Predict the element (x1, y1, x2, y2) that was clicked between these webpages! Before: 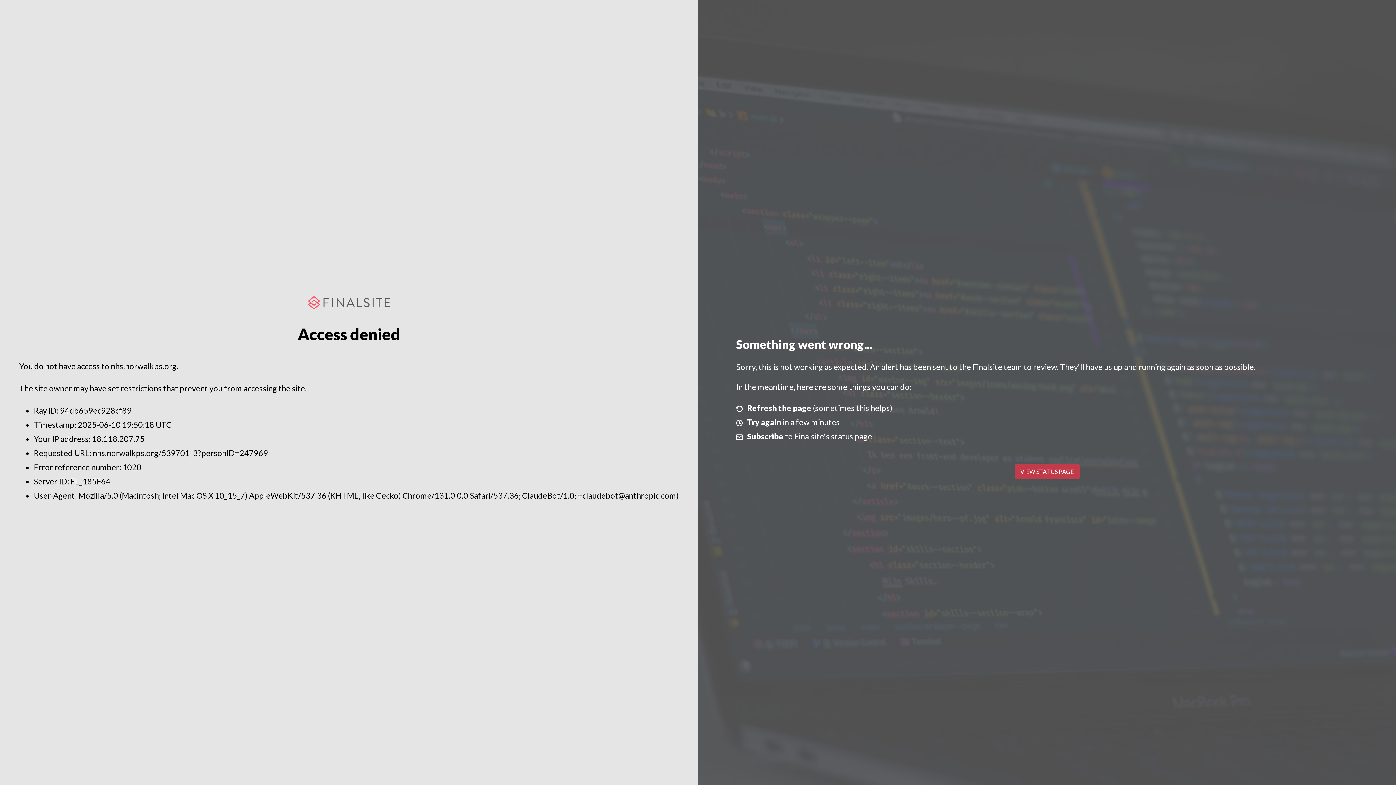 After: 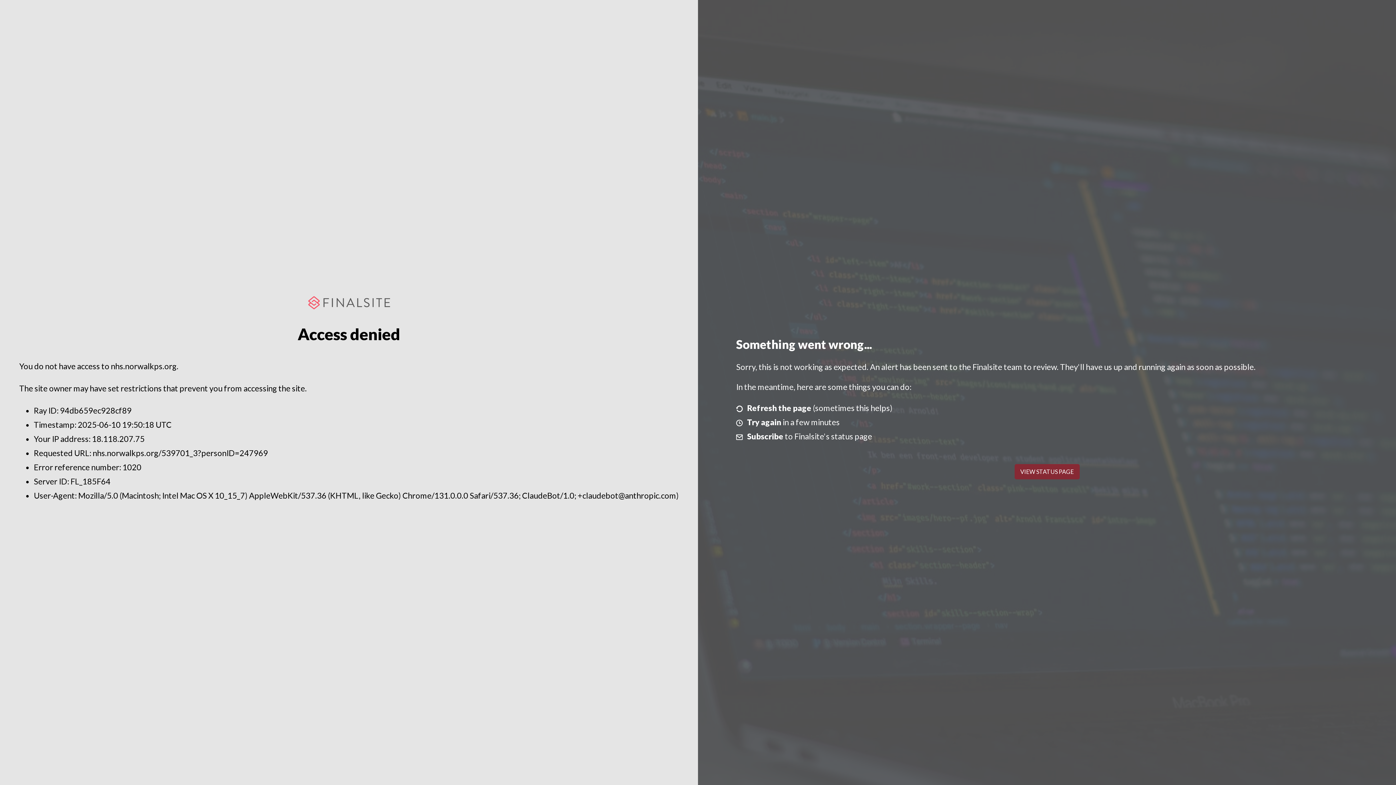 Action: label: VIEW STATUS PAGE bbox: (1014, 464, 1079, 479)